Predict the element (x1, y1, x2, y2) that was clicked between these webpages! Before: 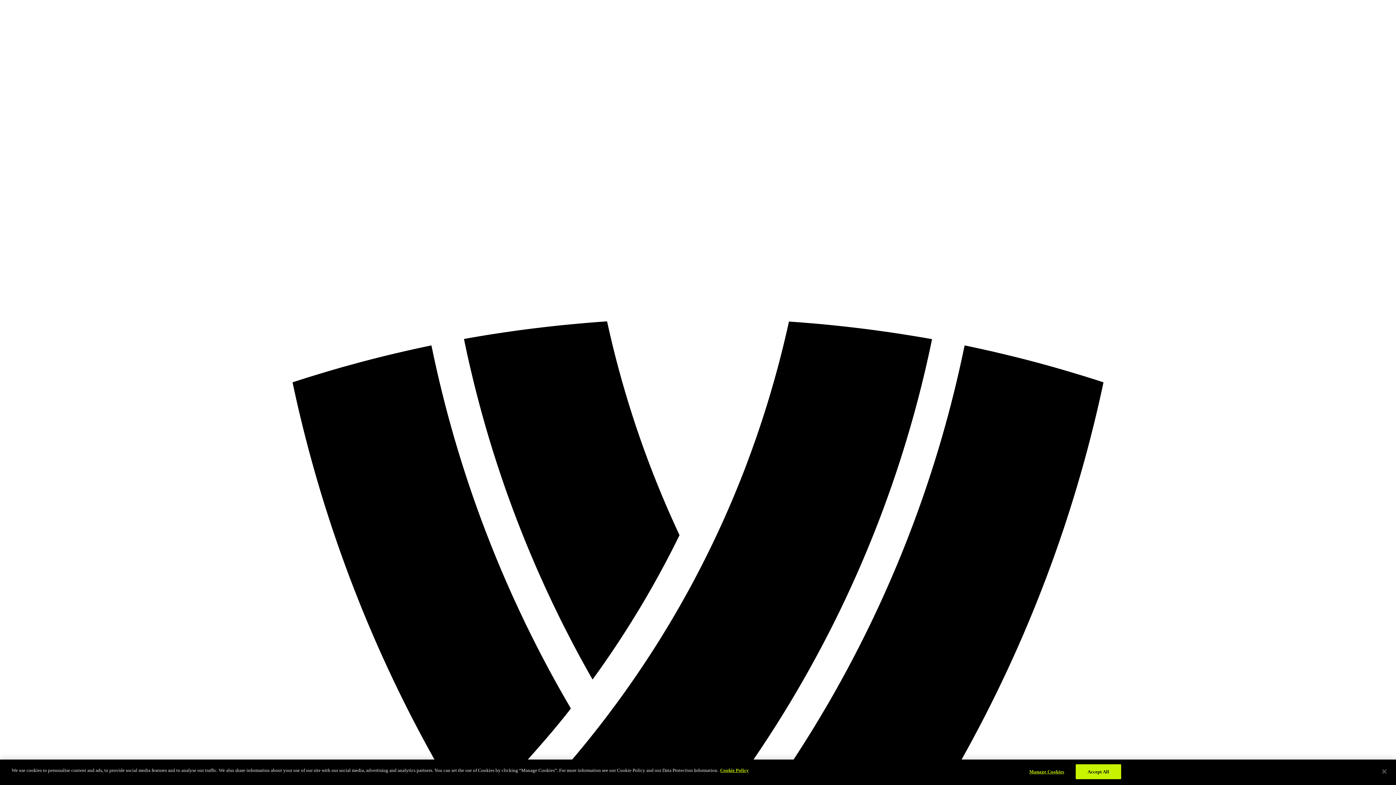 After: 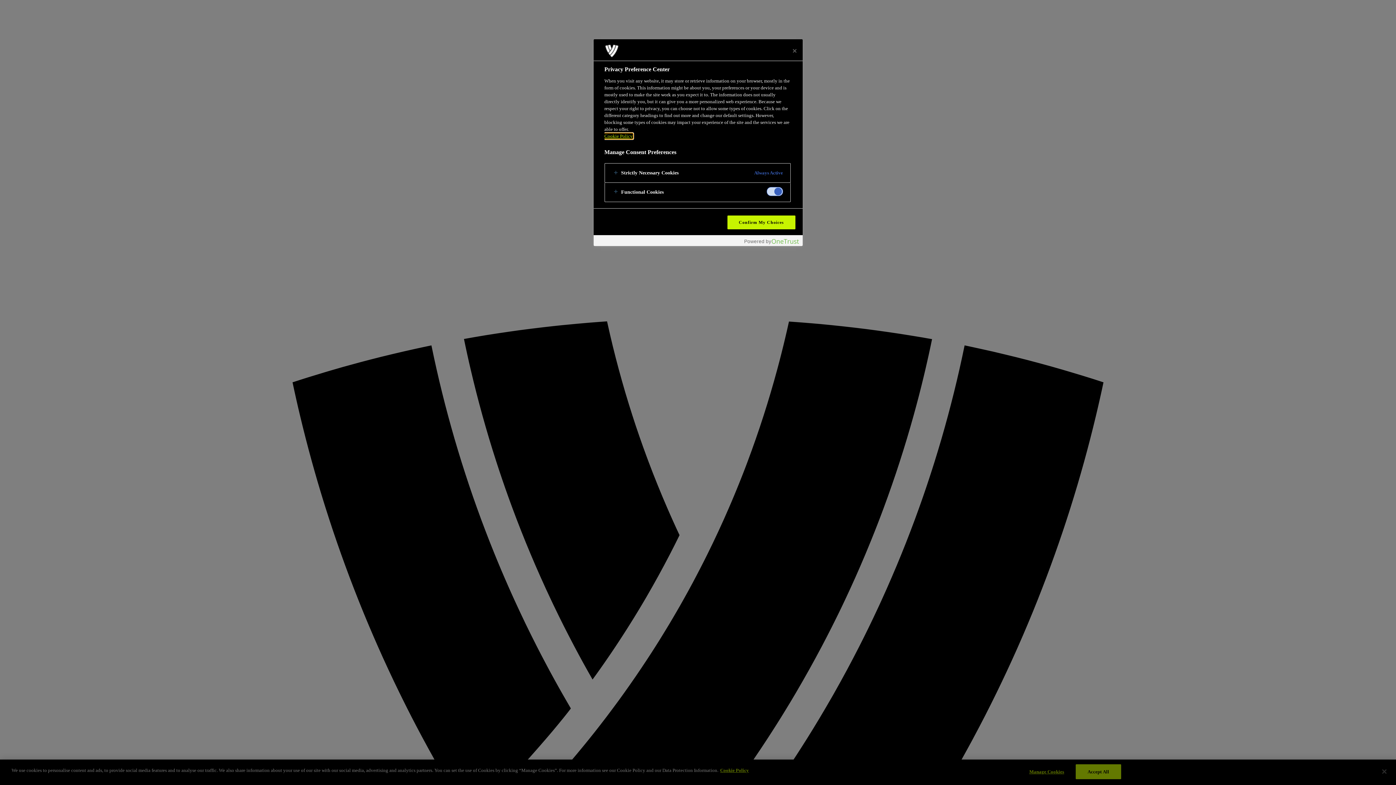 Action: label: Manage Cookies bbox: (1024, 765, 1069, 779)